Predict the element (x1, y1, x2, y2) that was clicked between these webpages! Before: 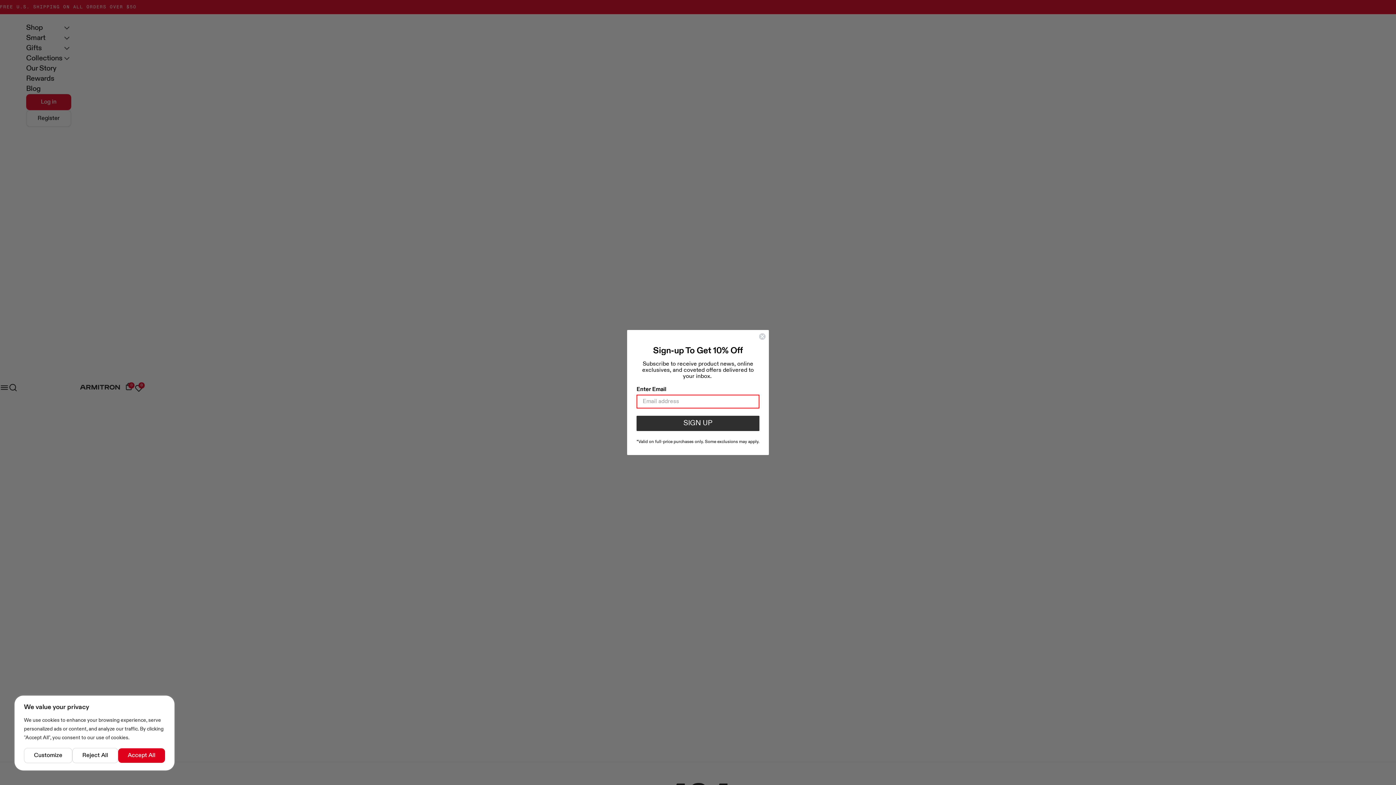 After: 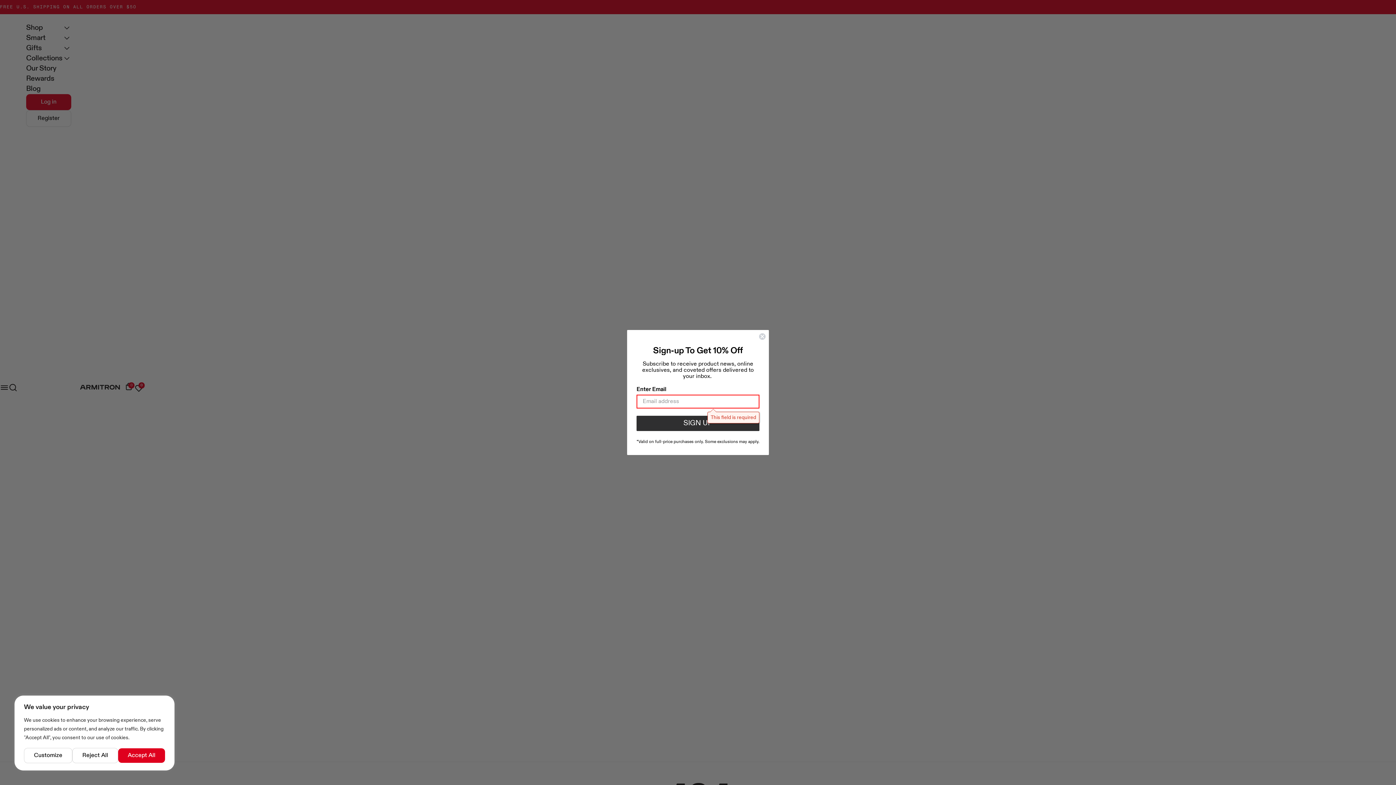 Action: label: SIGN UP bbox: (636, 416, 759, 431)